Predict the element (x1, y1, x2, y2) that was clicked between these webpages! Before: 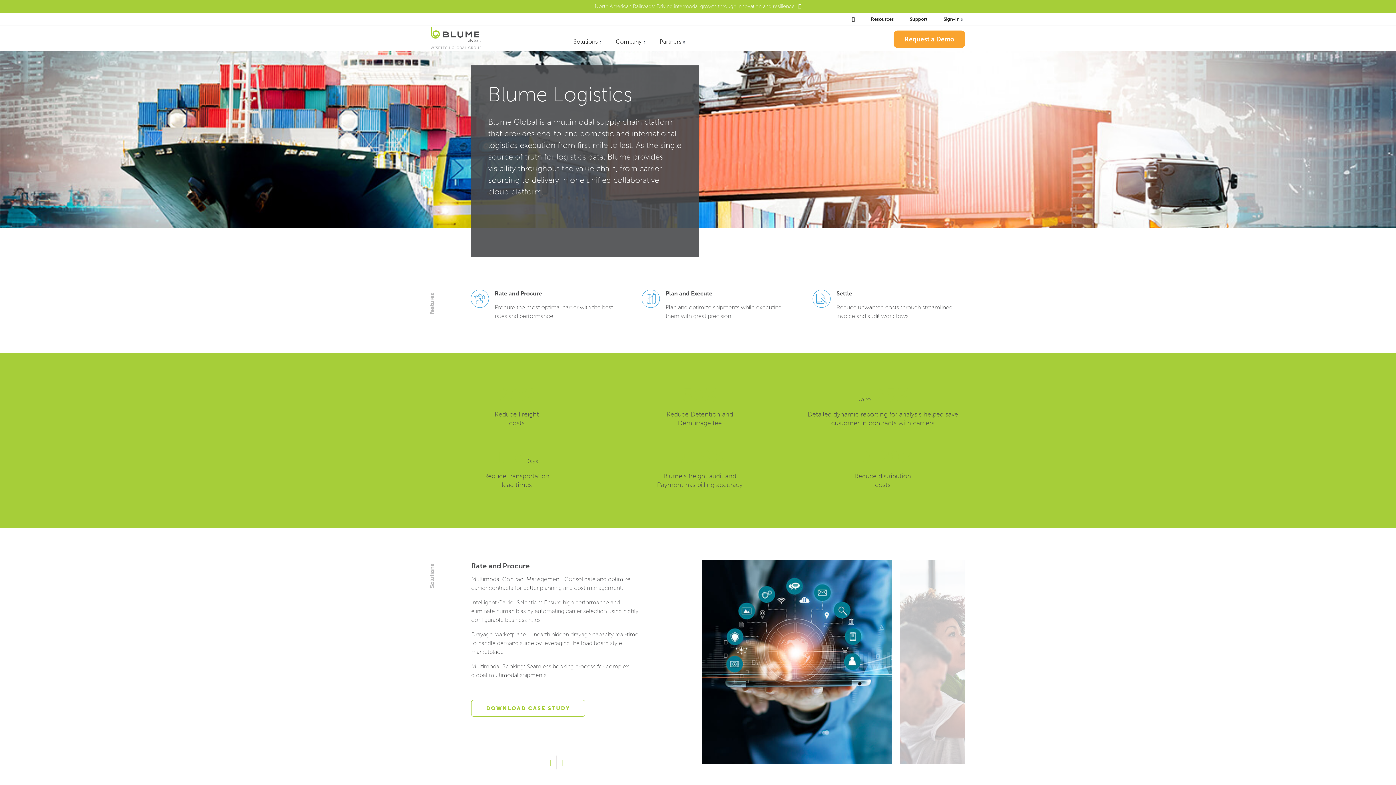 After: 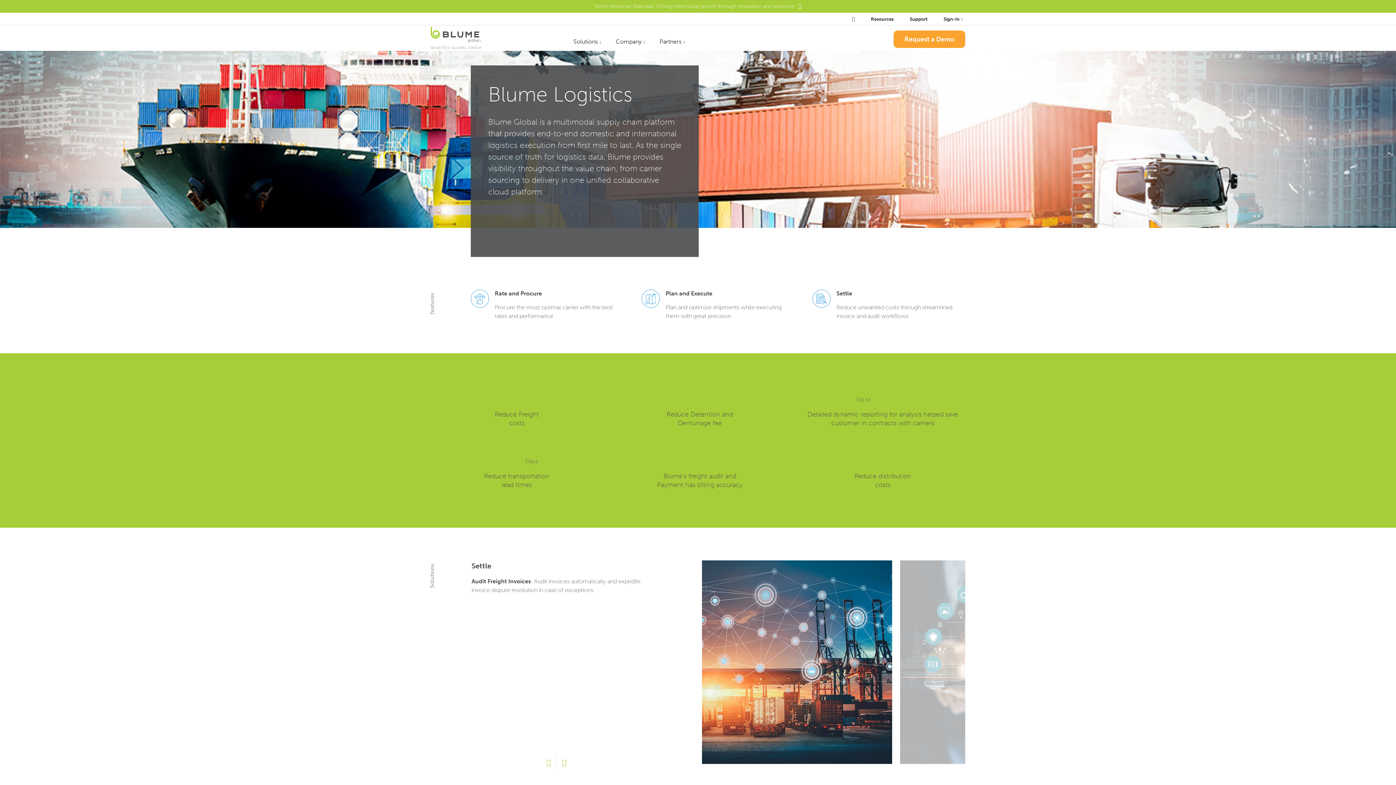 Action: bbox: (541, 755, 556, 770) label: 